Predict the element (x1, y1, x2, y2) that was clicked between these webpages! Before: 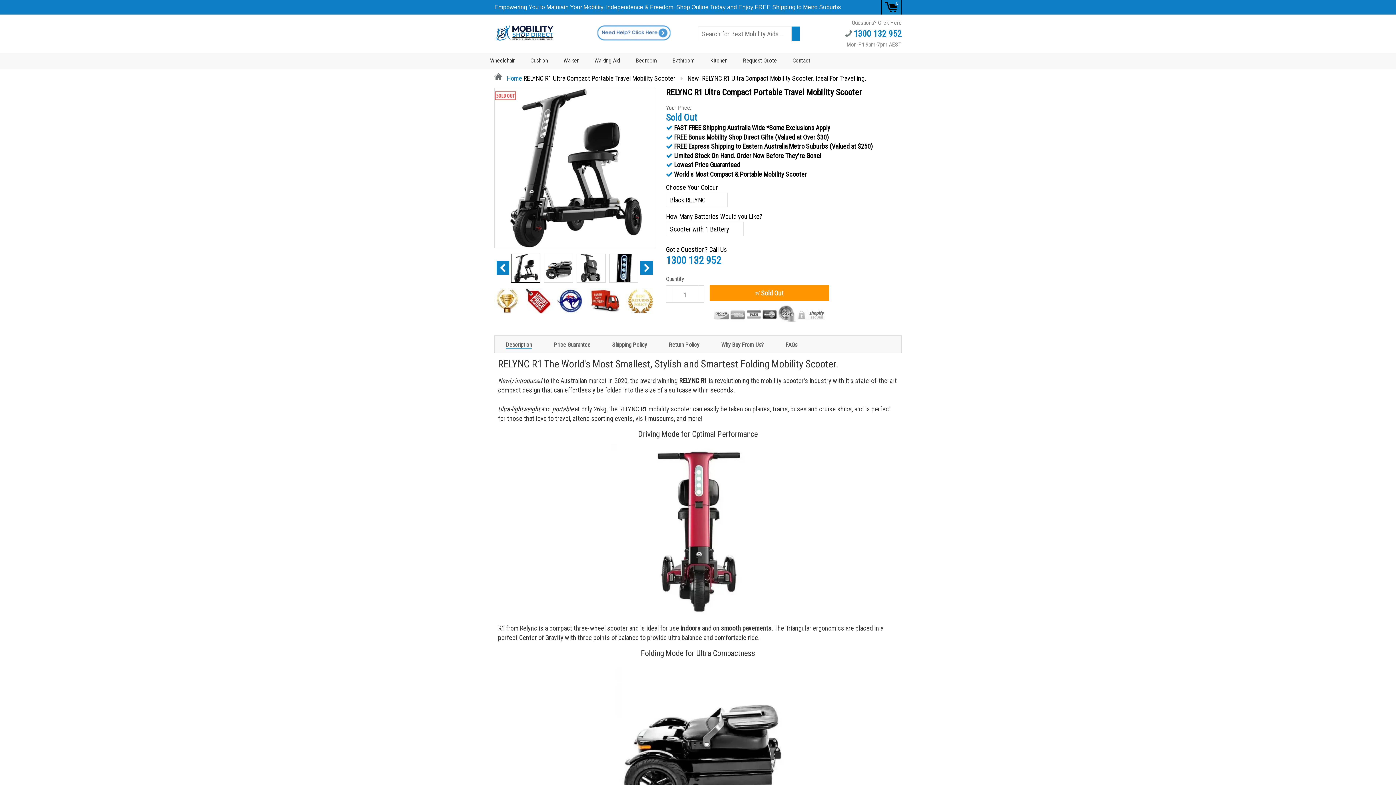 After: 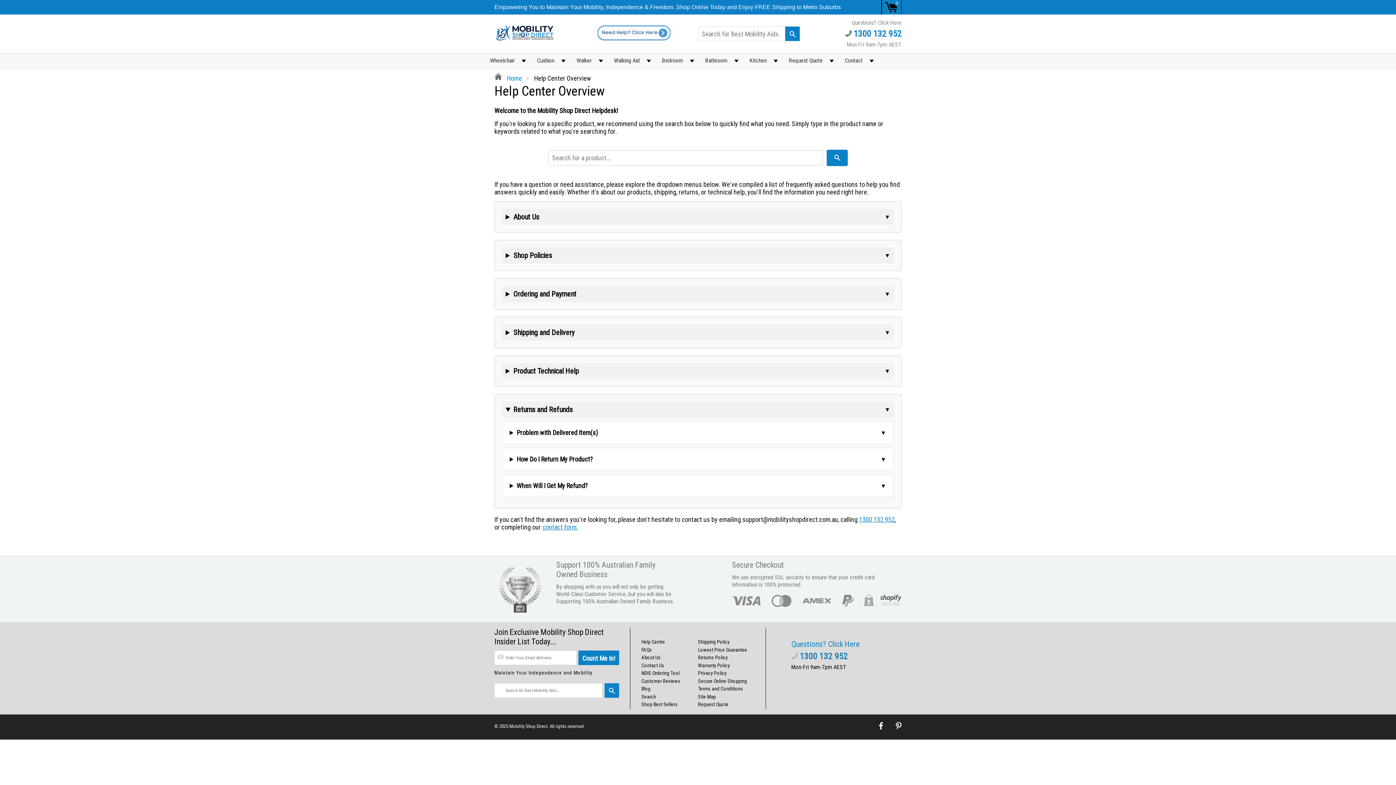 Action: bbox: (814, 27, 901, 40) label: 1300 132 952